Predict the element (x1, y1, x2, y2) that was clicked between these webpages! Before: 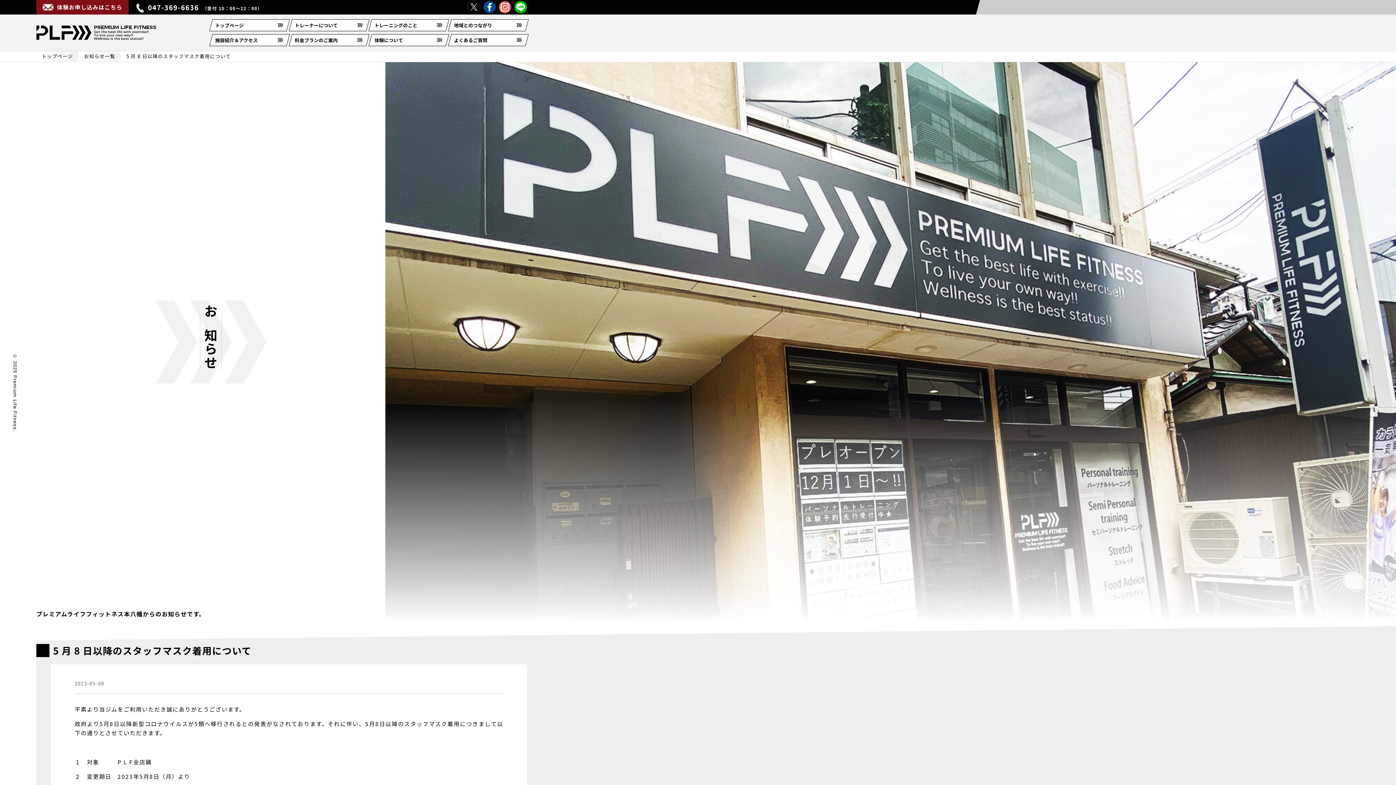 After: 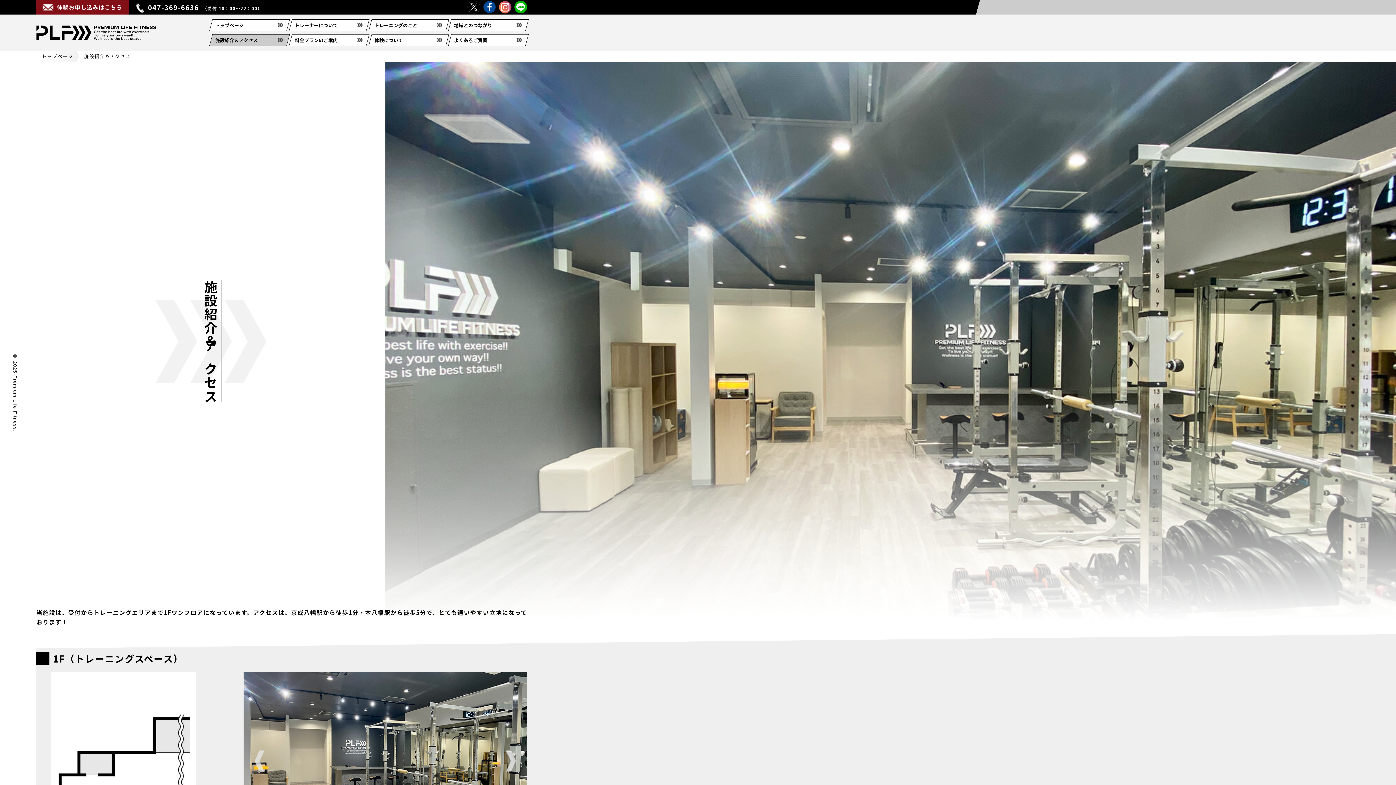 Action: bbox: (210, 34, 288, 46) label: 施設紹介＆アクセス